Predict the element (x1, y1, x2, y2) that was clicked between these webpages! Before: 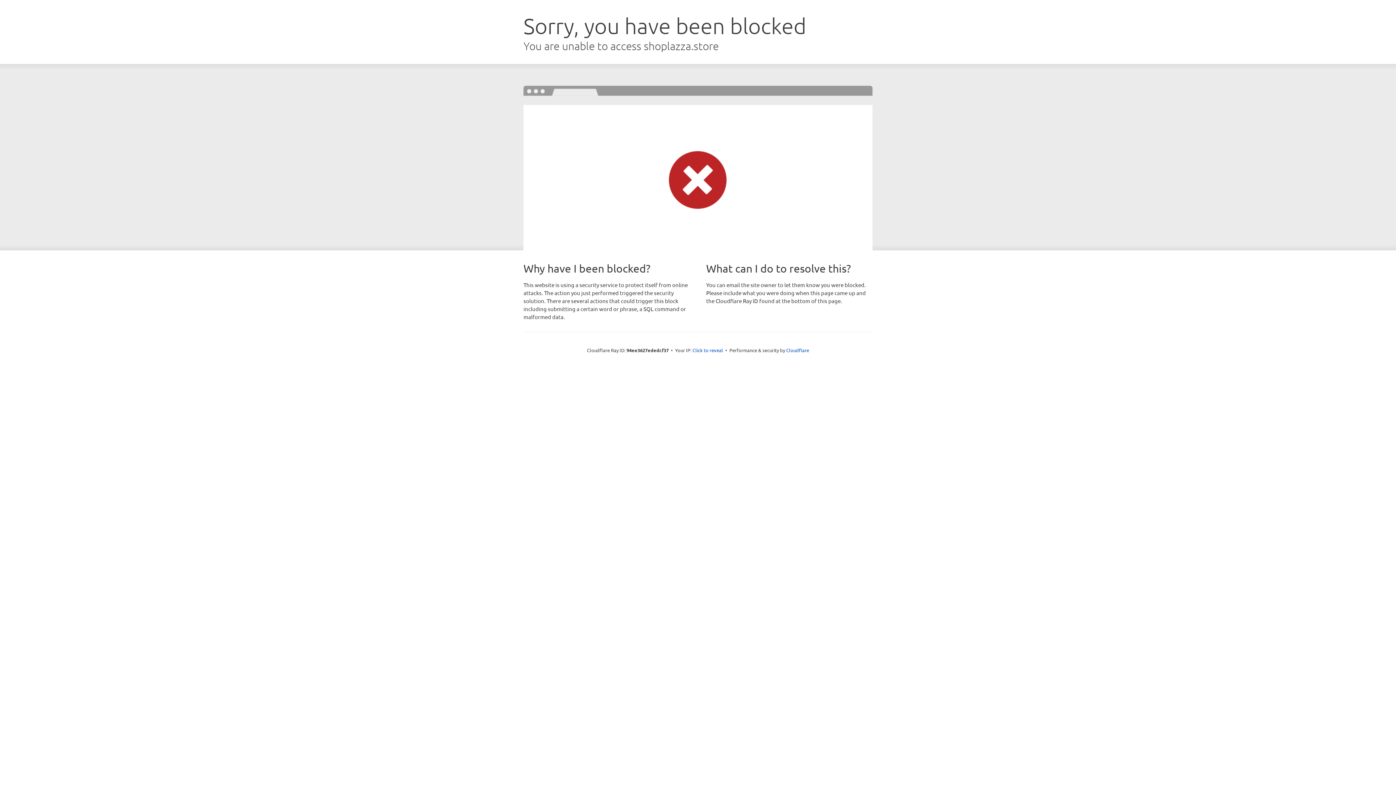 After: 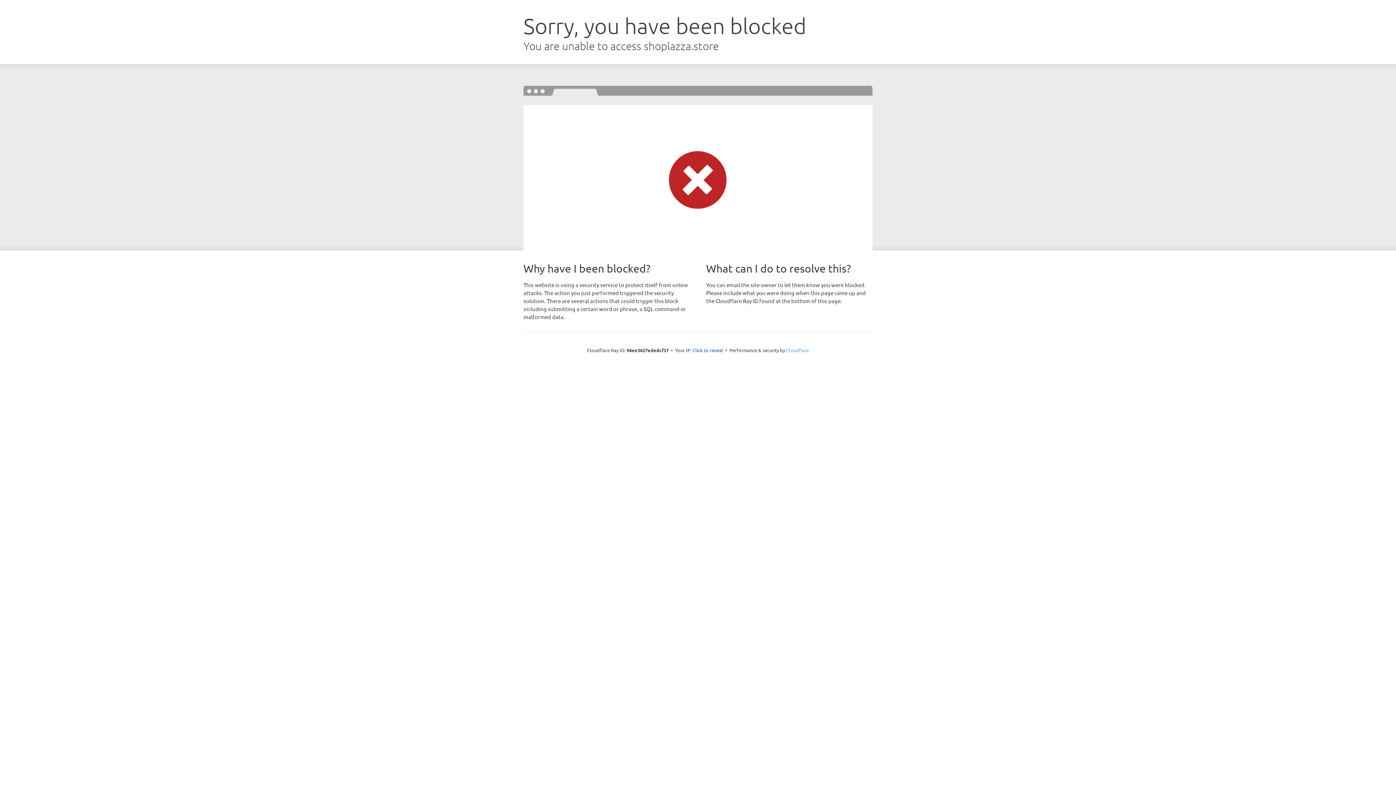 Action: bbox: (786, 347, 809, 353) label: Cloudflare